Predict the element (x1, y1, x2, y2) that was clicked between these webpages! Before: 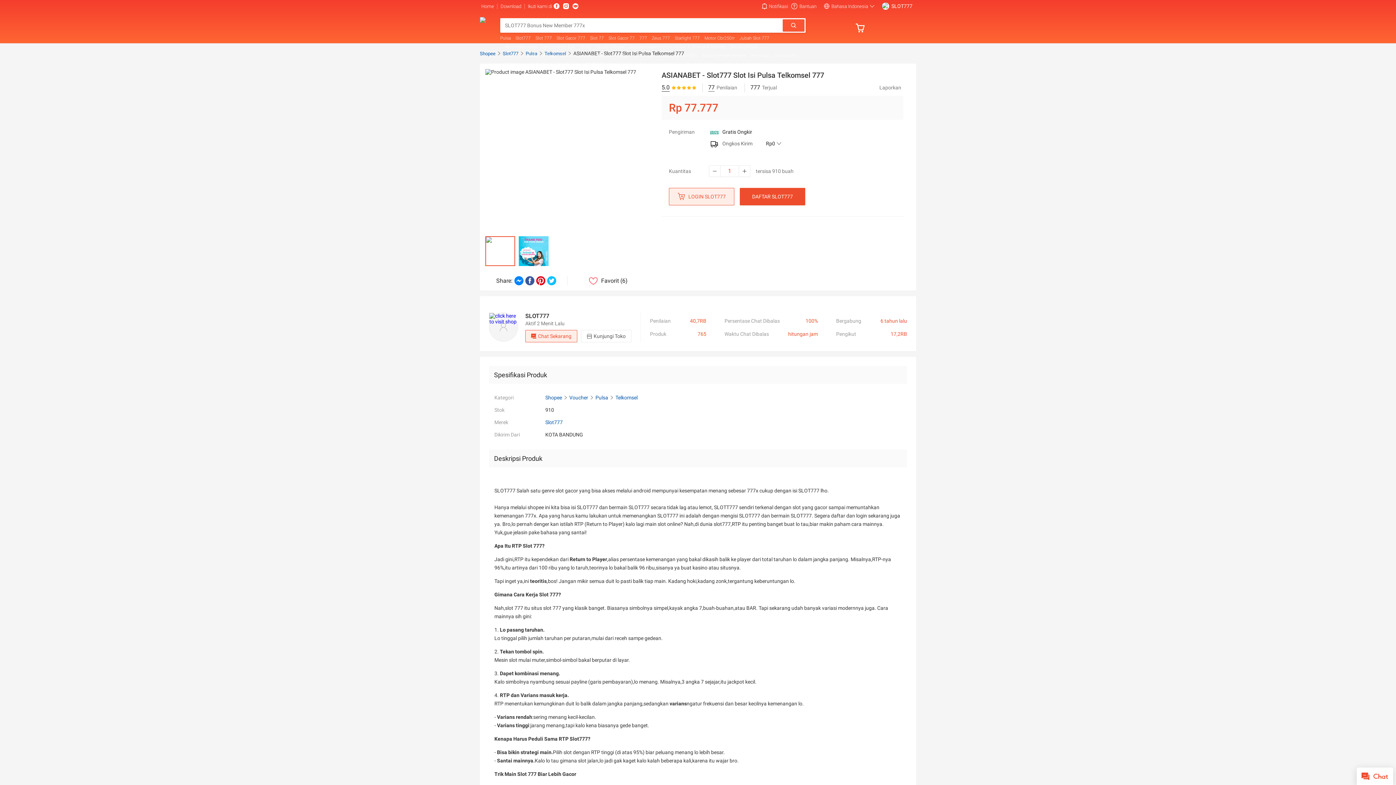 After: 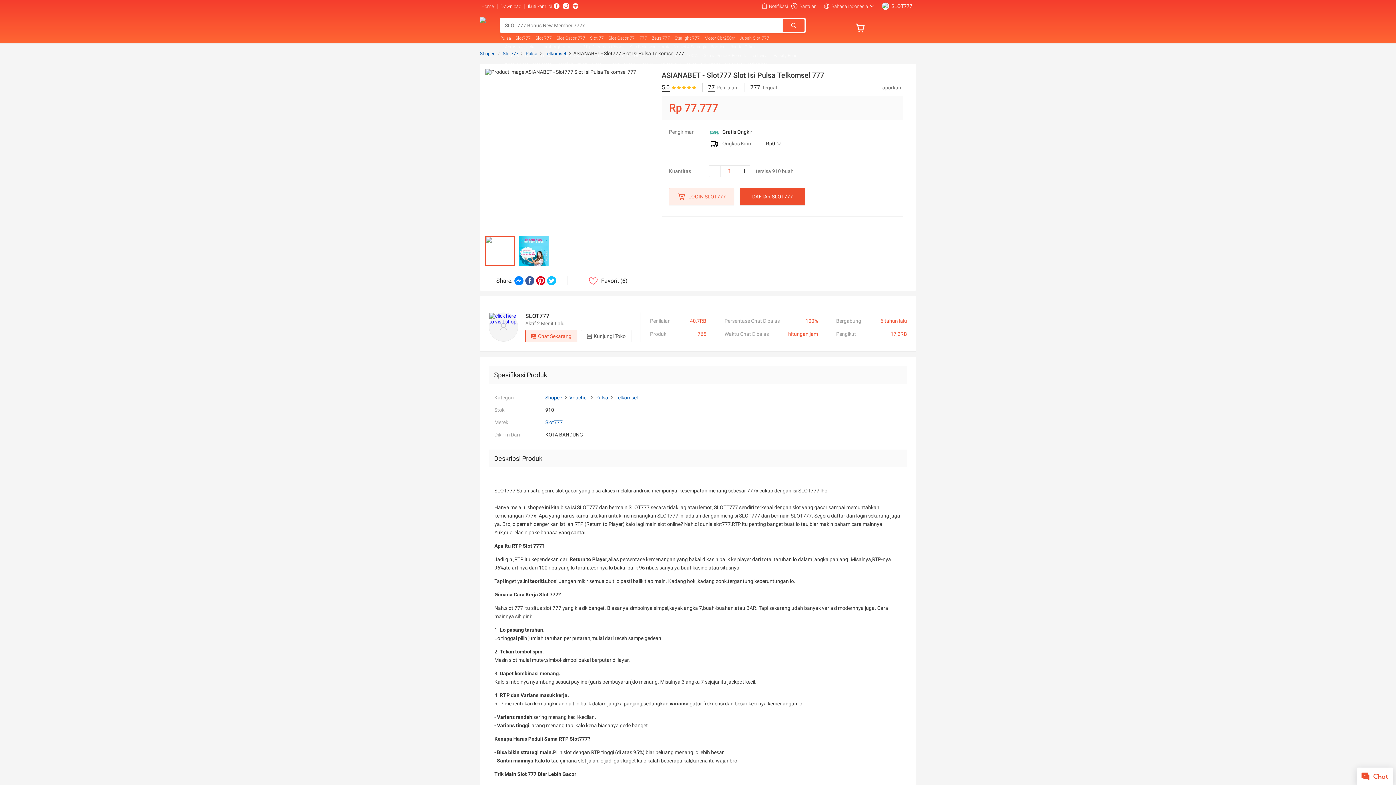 Action: bbox: (553, 3, 559, 9)